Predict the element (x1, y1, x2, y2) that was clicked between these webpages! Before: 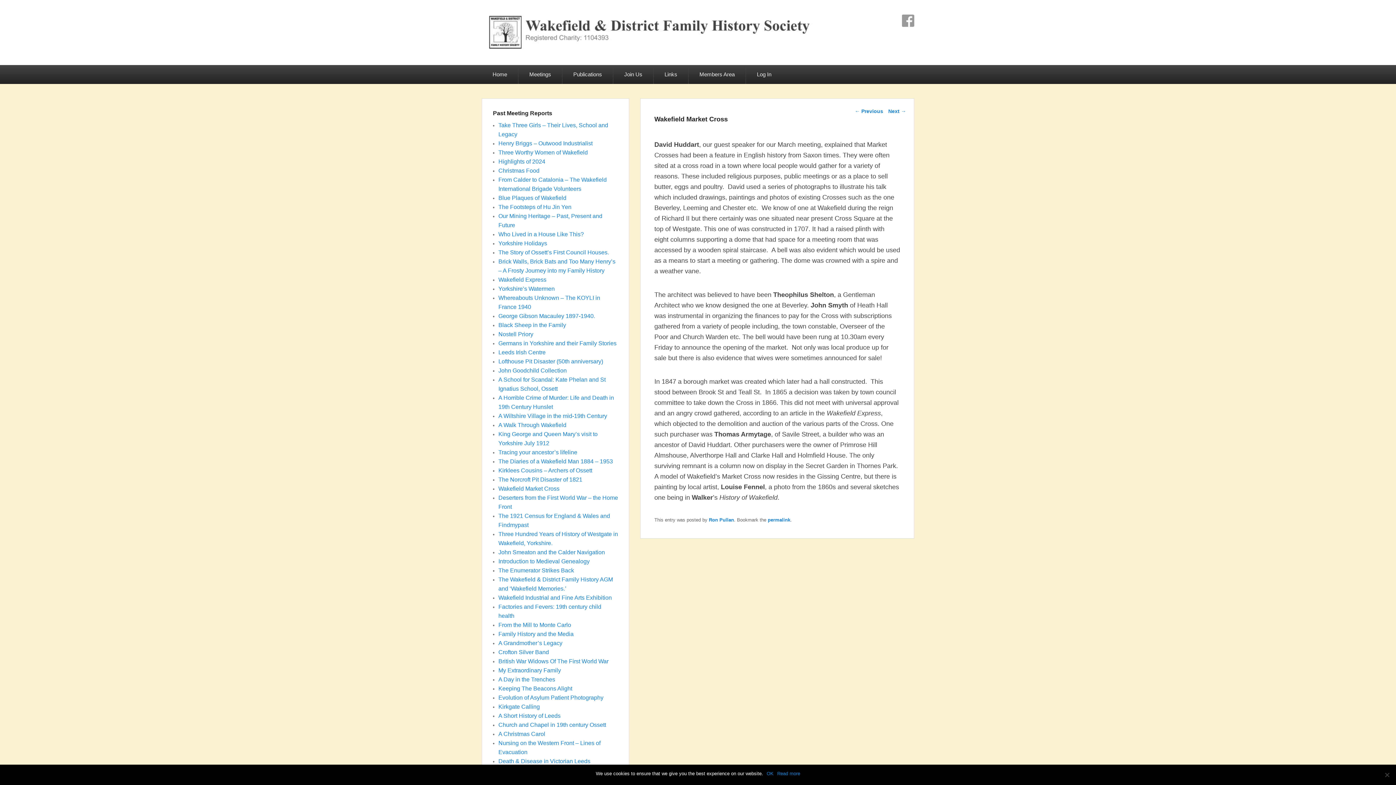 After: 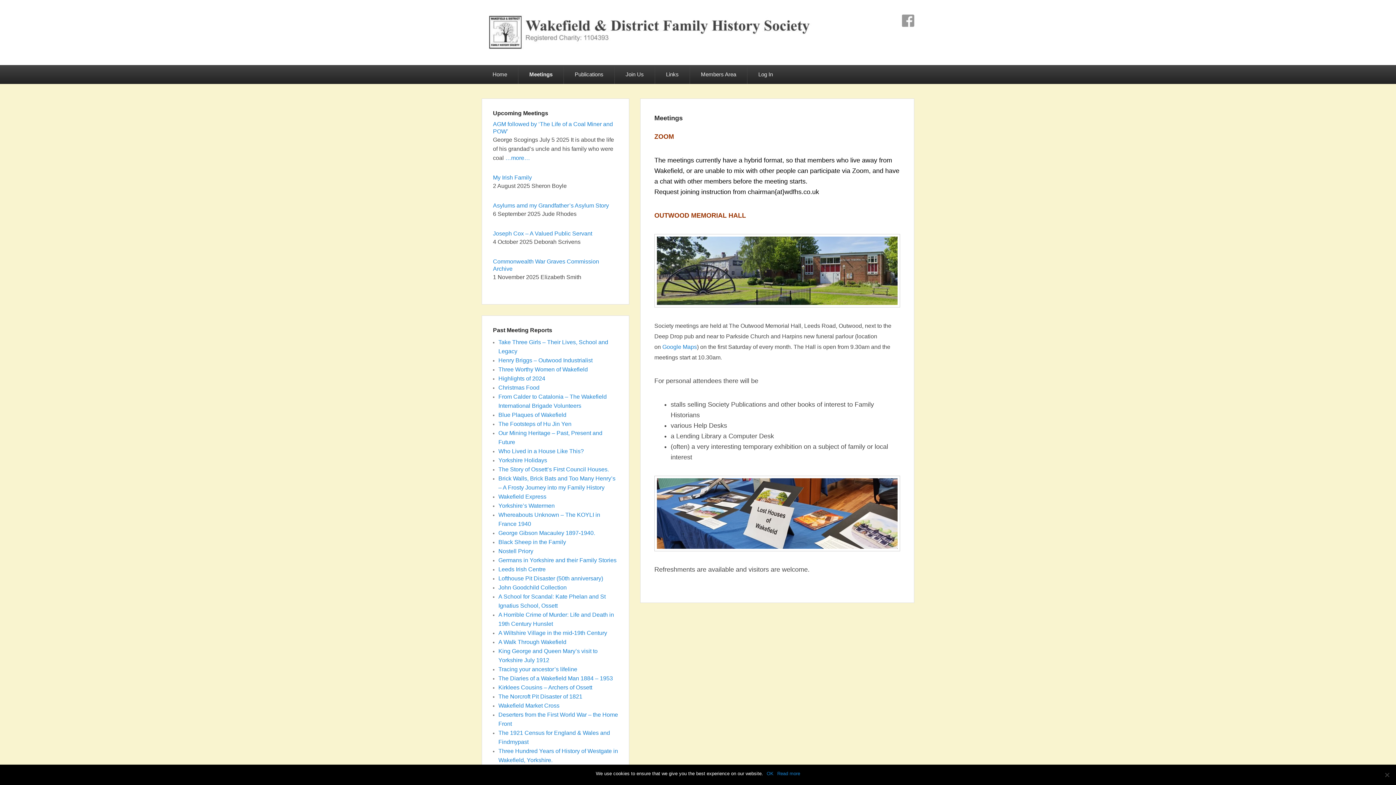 Action: label: Meetings bbox: (518, 65, 562, 84)